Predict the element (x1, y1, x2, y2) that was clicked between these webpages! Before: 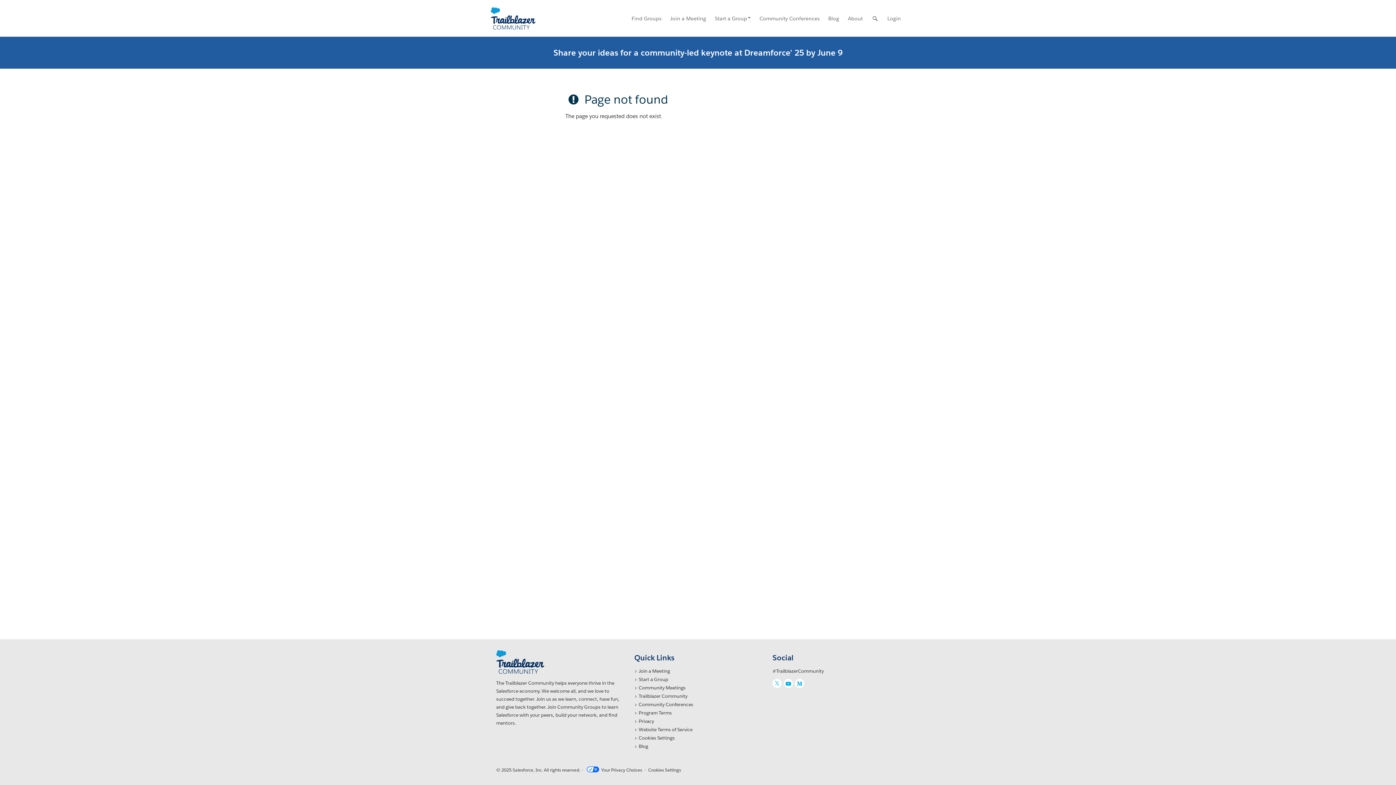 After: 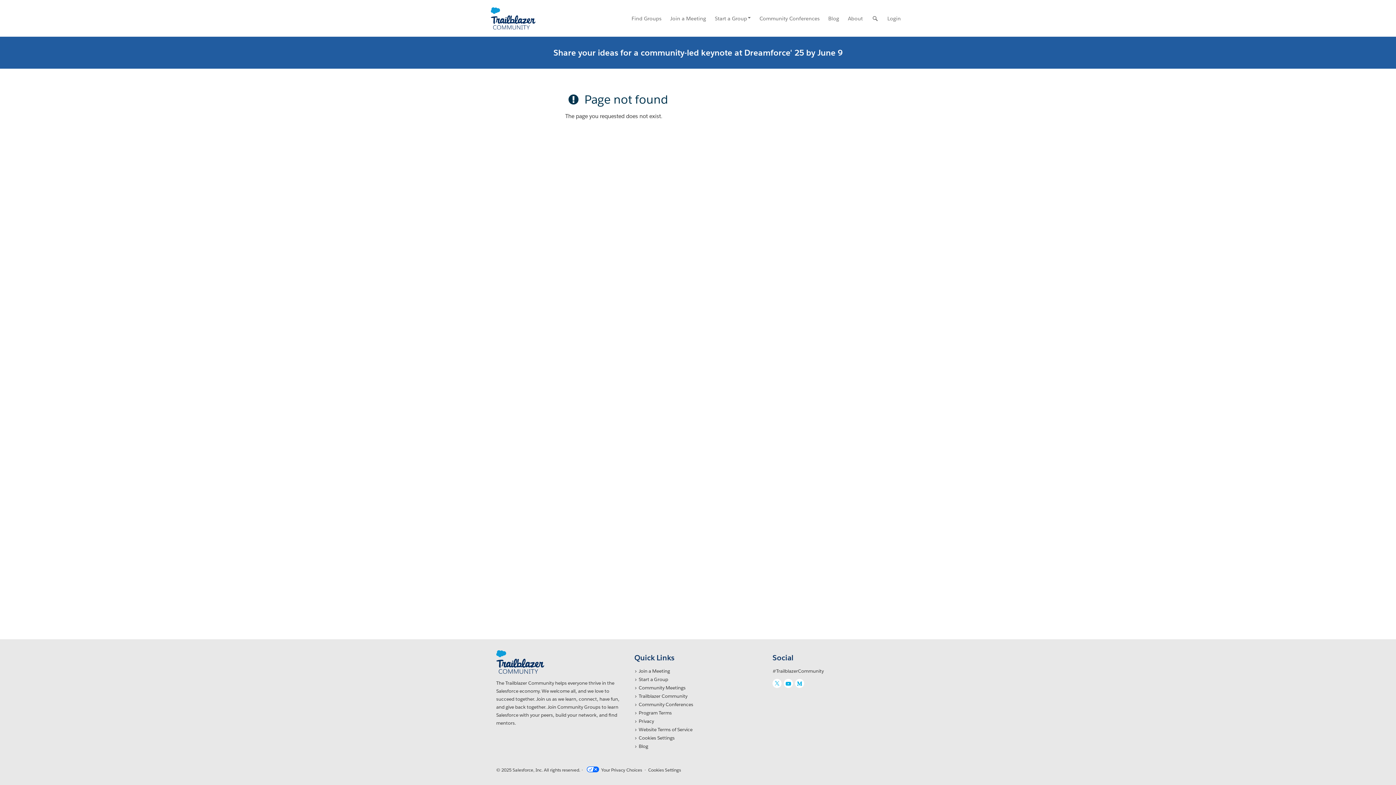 Action: label: Community Conferences bbox: (755, 0, 824, 36)